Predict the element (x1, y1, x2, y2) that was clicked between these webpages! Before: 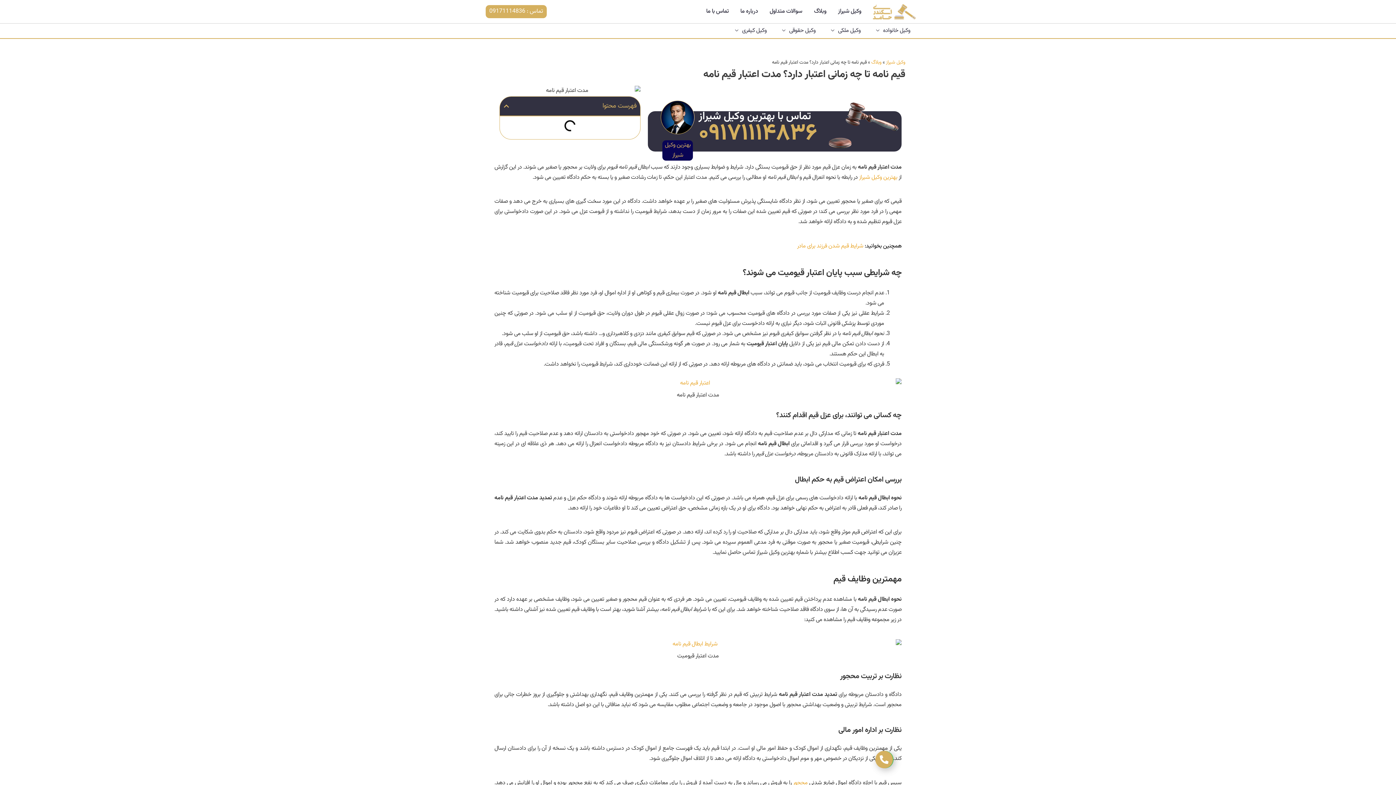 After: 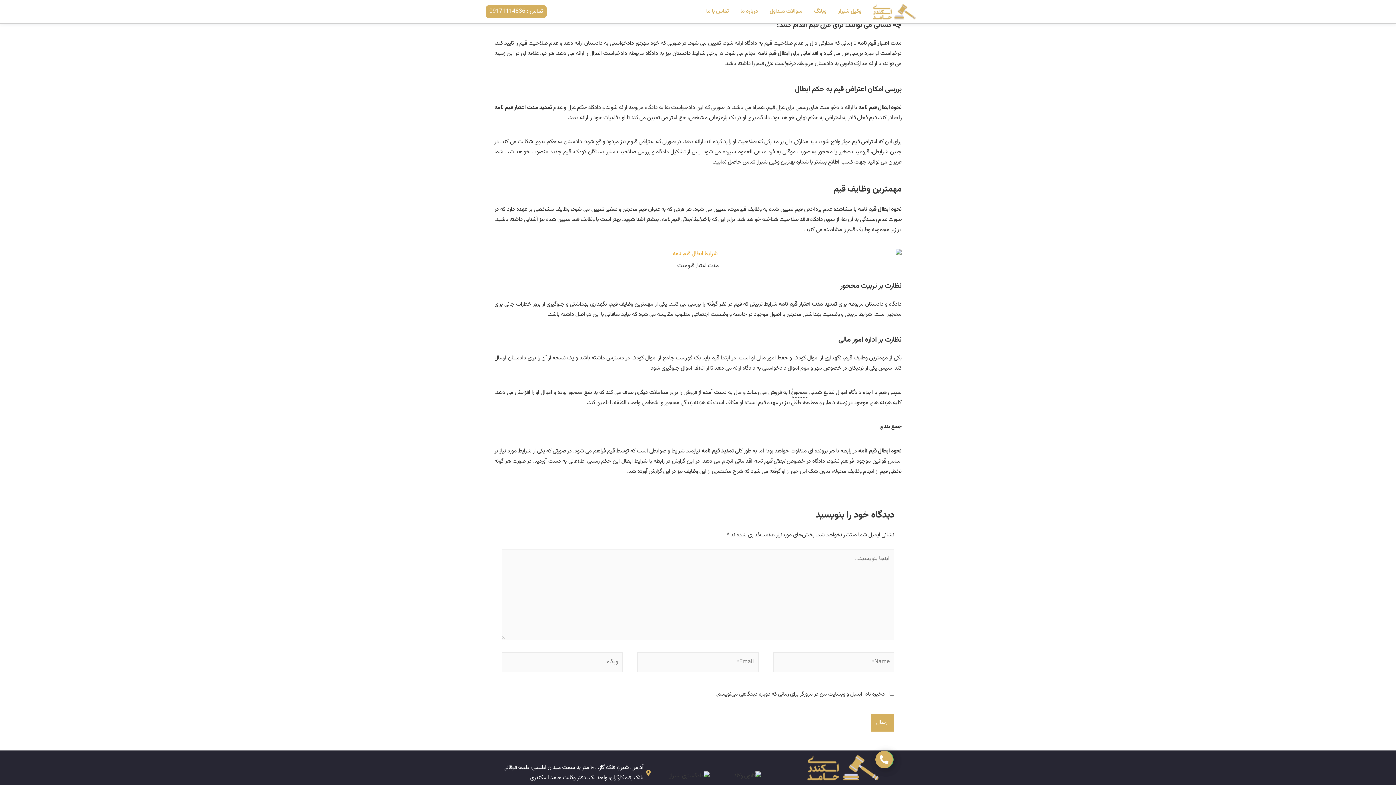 Action: label: محجور bbox: (793, 778, 807, 787)